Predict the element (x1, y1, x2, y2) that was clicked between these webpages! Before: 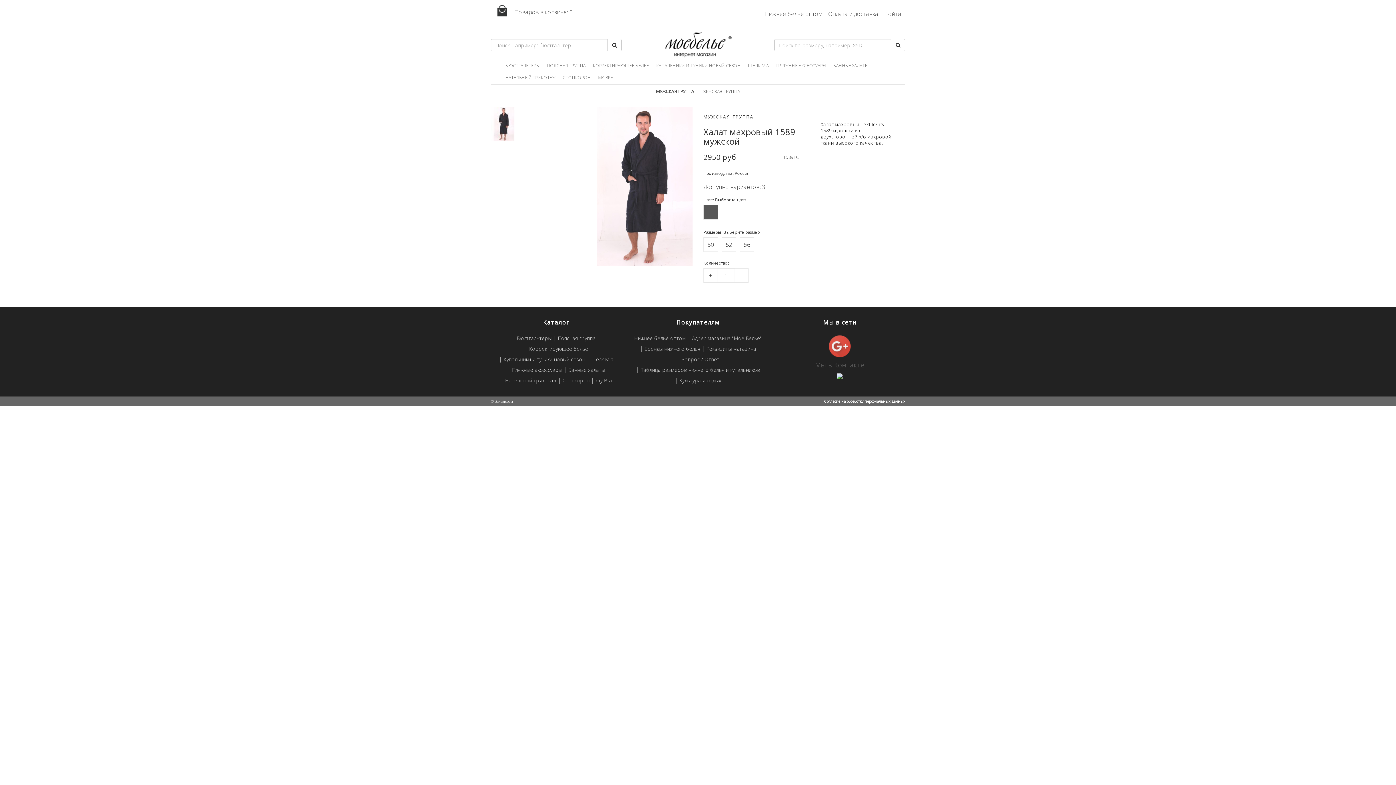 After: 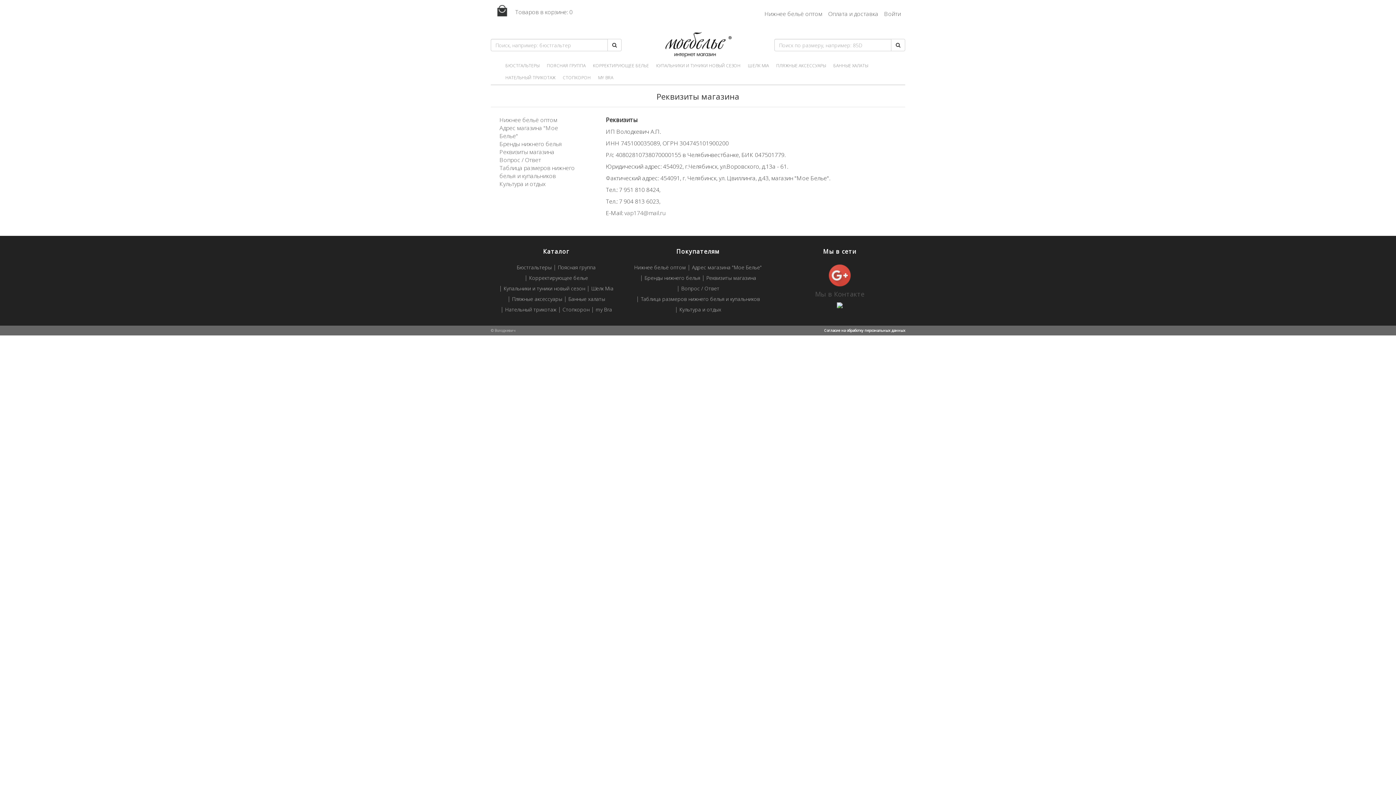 Action: bbox: (706, 346, 756, 352) label: Реквизиты магазина